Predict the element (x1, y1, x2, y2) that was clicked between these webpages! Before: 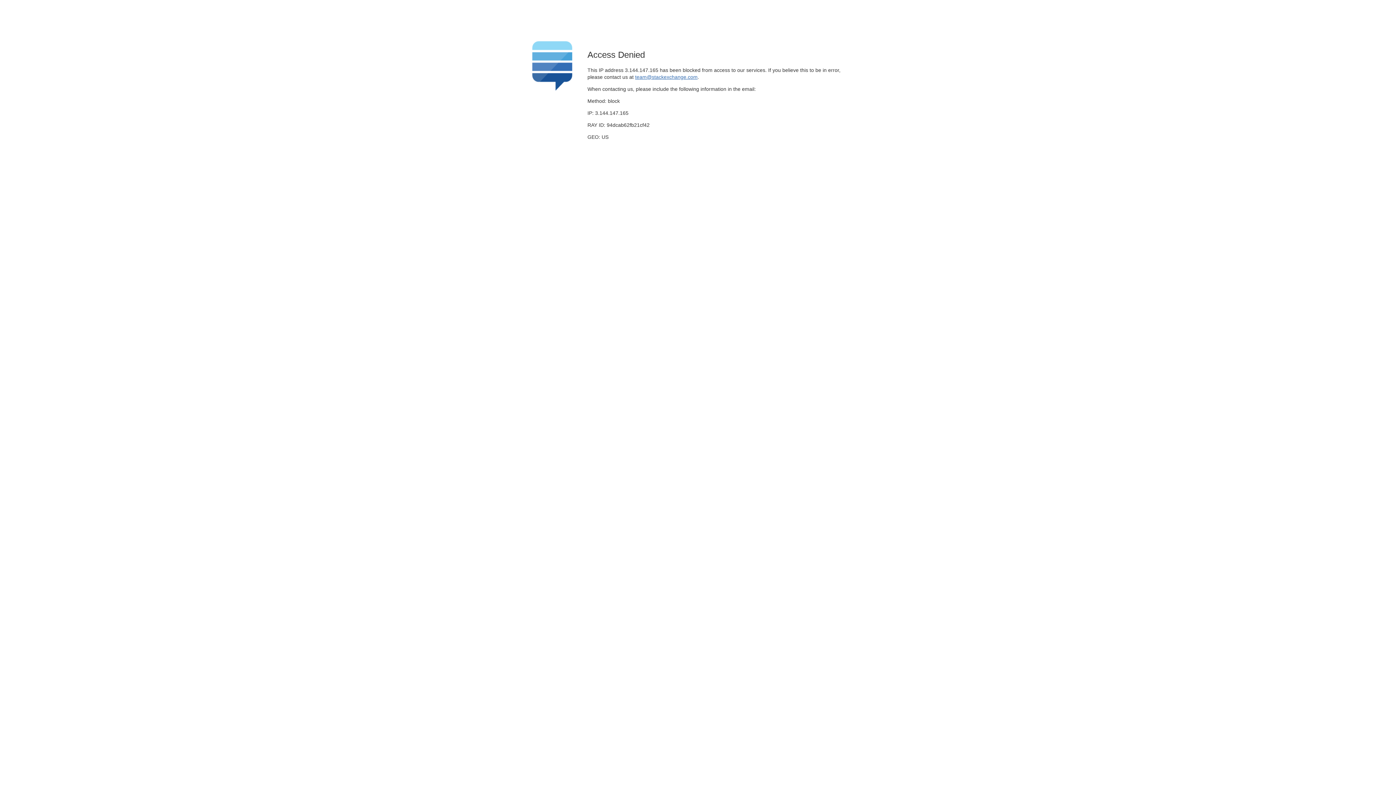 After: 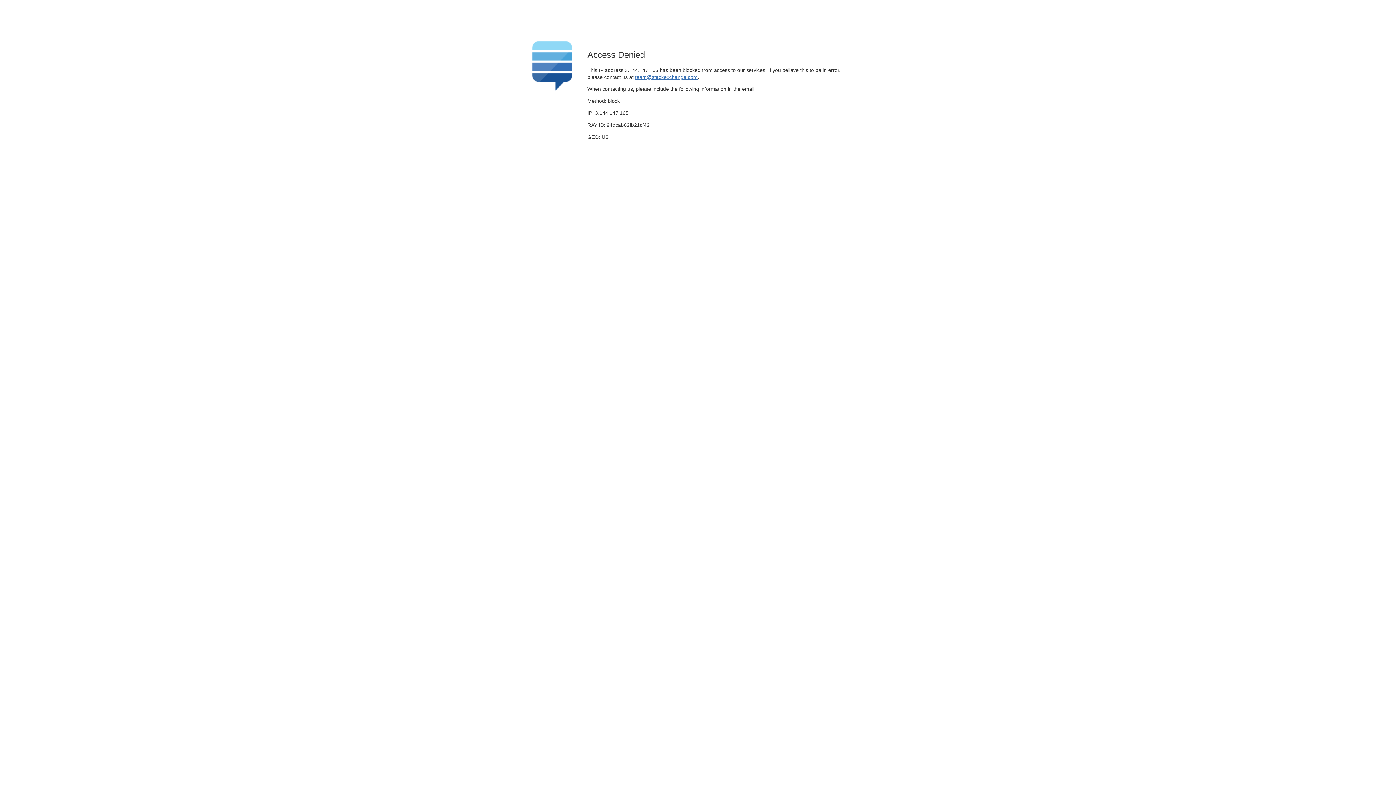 Action: bbox: (635, 74, 697, 79) label: team@stackexchange.com